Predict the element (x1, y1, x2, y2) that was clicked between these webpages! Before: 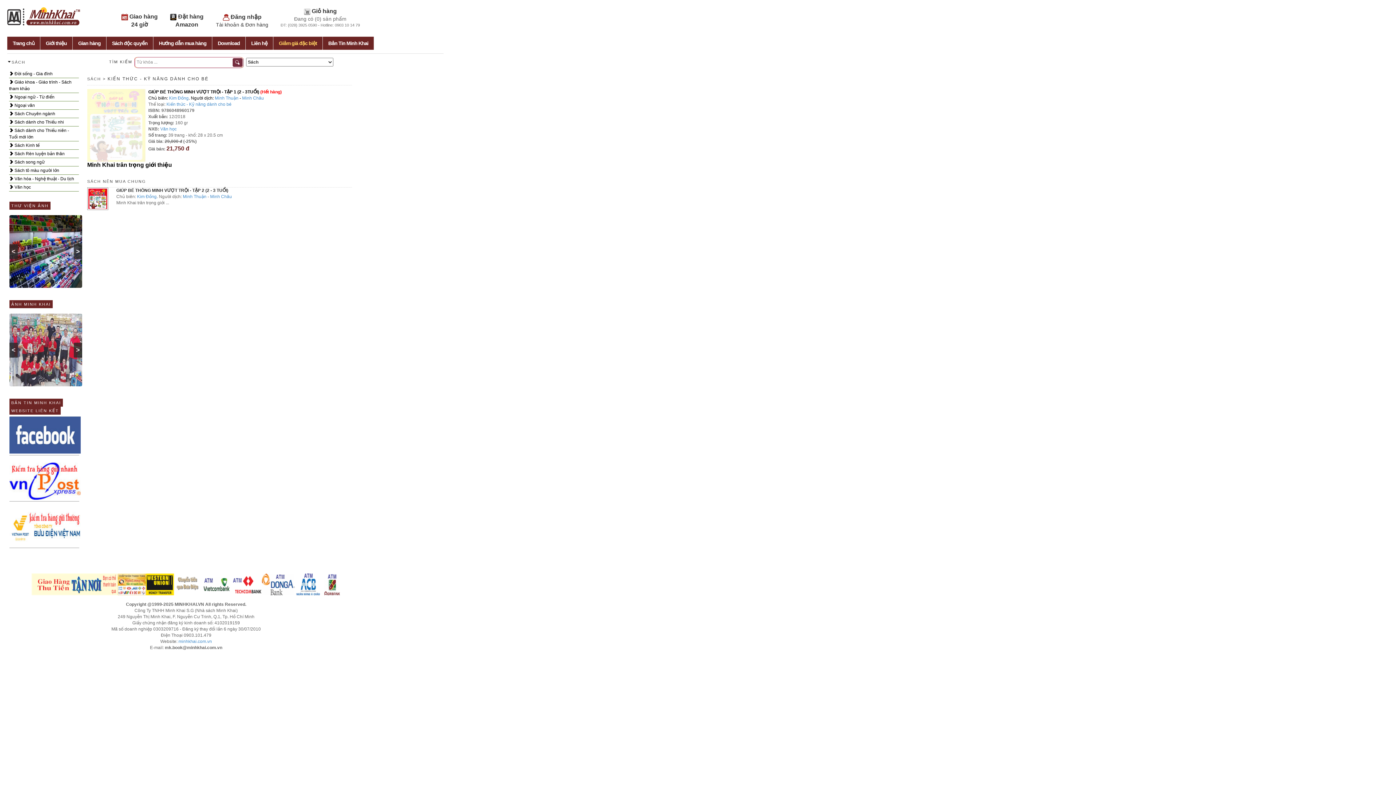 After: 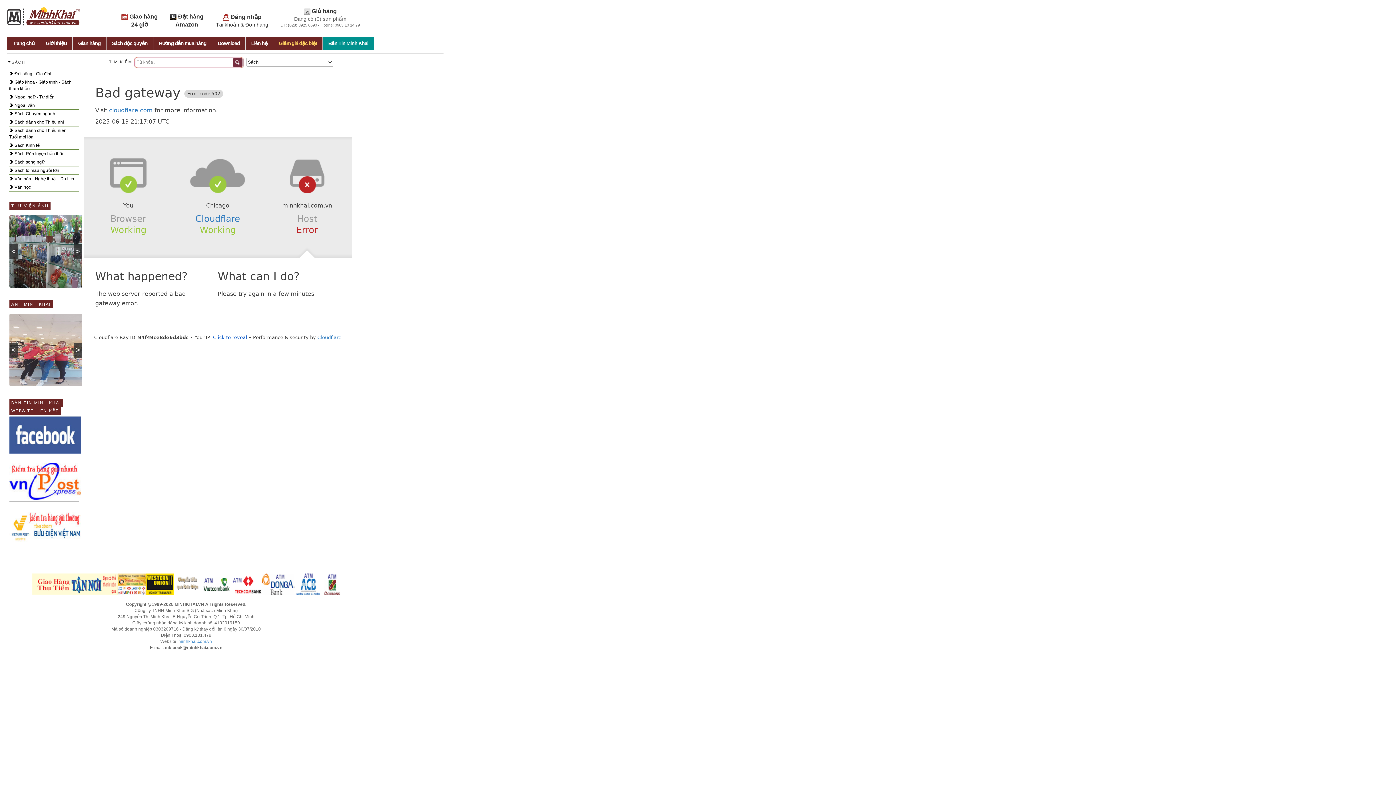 Action: bbox: (322, 36, 373, 49) label: Bản Tin Minh Khai